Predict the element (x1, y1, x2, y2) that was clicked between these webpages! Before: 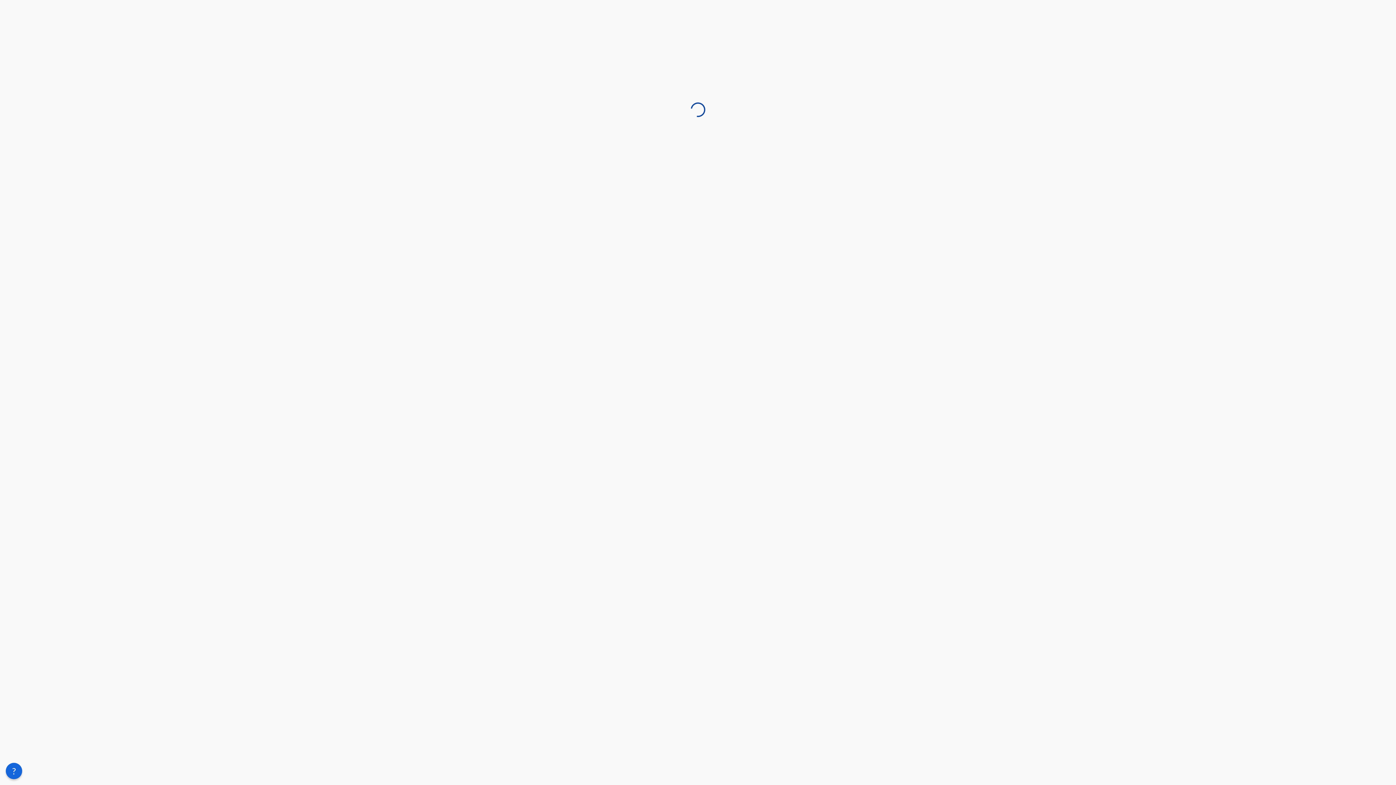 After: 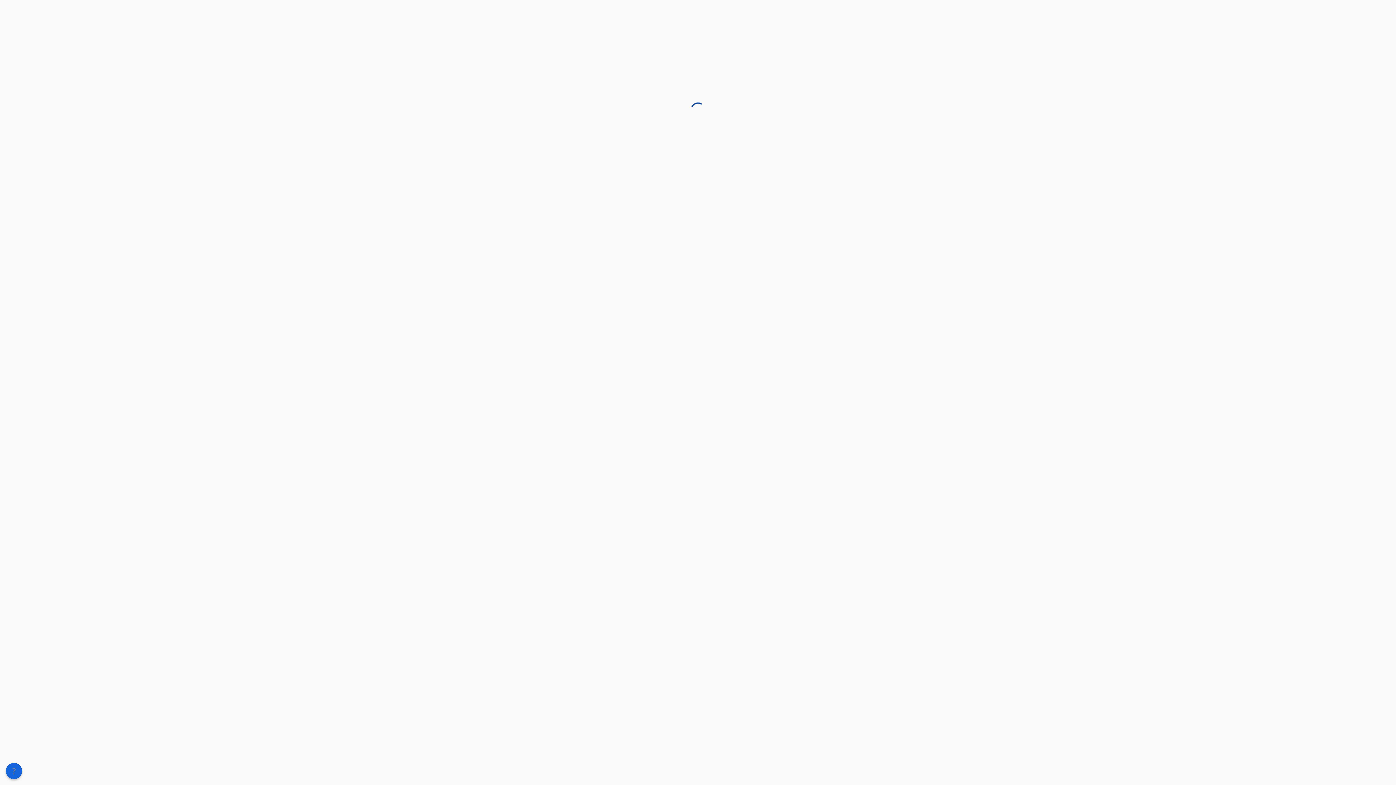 Action: label: Candidate support bbox: (5, 763, 22, 779)